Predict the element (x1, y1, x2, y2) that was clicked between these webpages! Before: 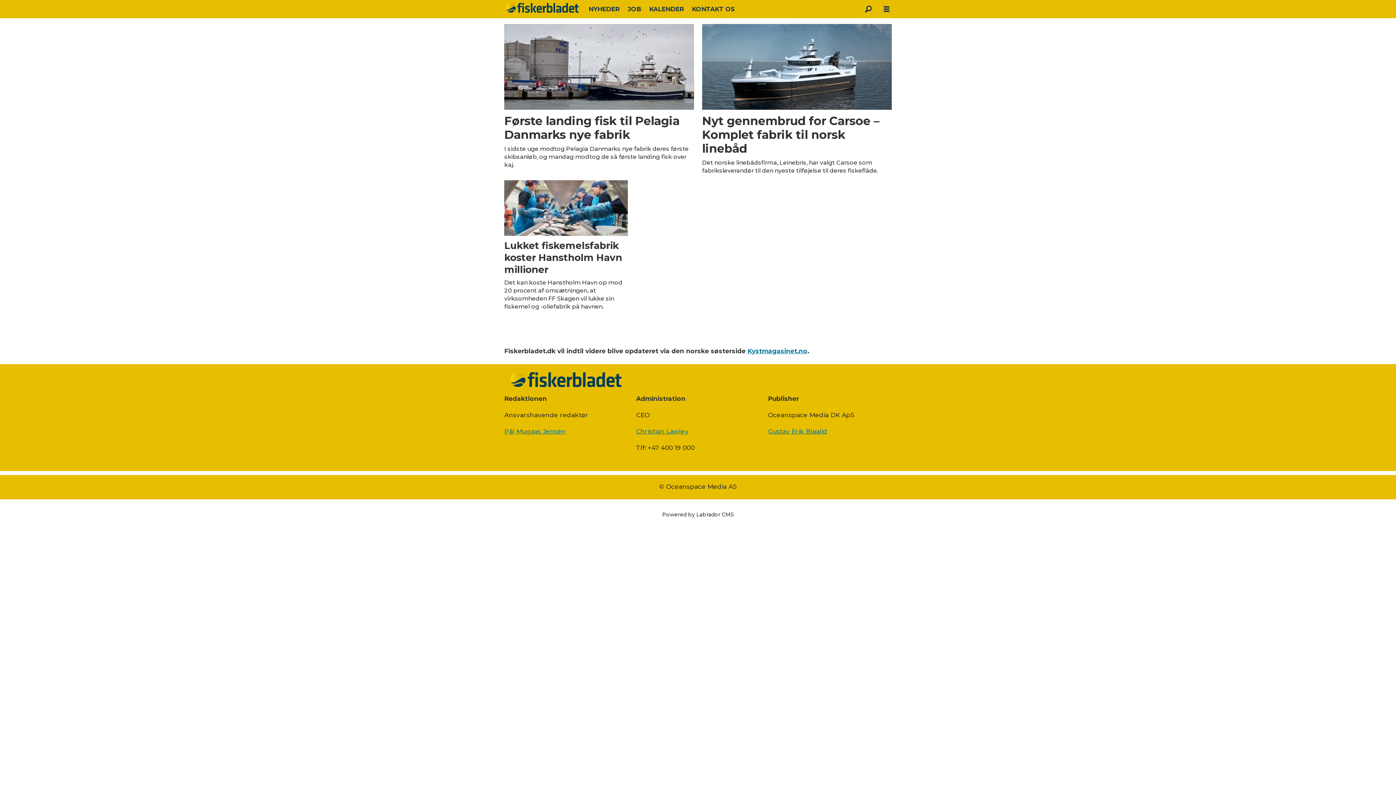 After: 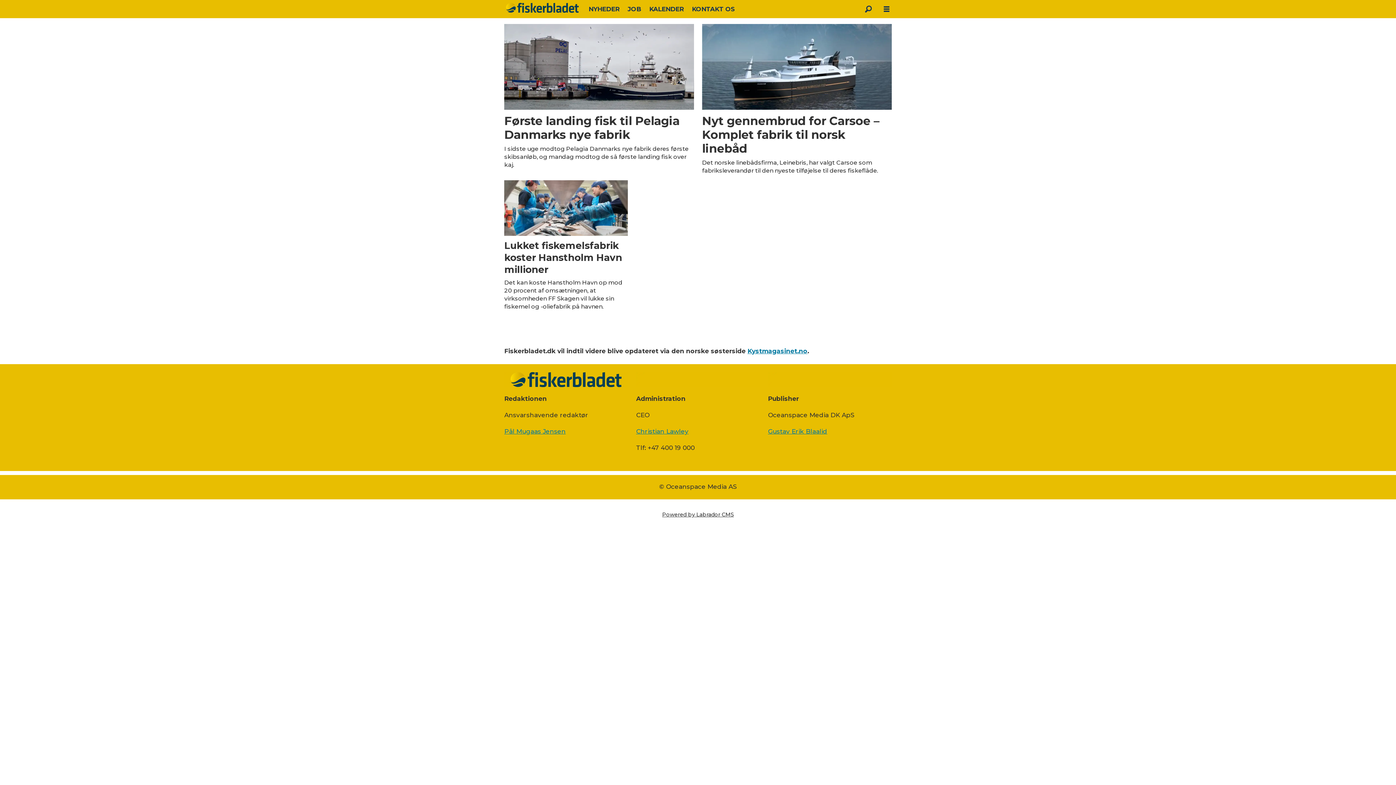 Action: label: Powered by Labrador CMS bbox: (662, 511, 734, 518)